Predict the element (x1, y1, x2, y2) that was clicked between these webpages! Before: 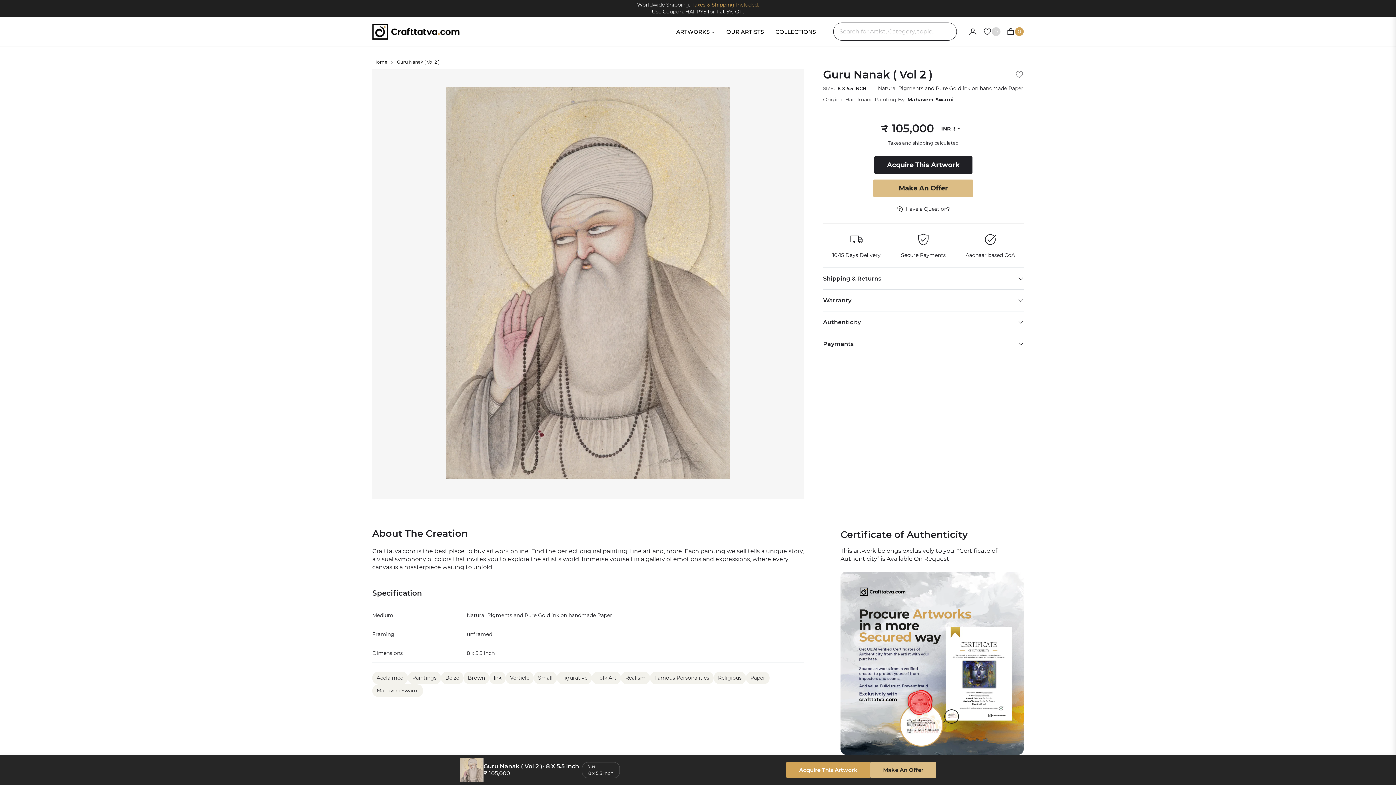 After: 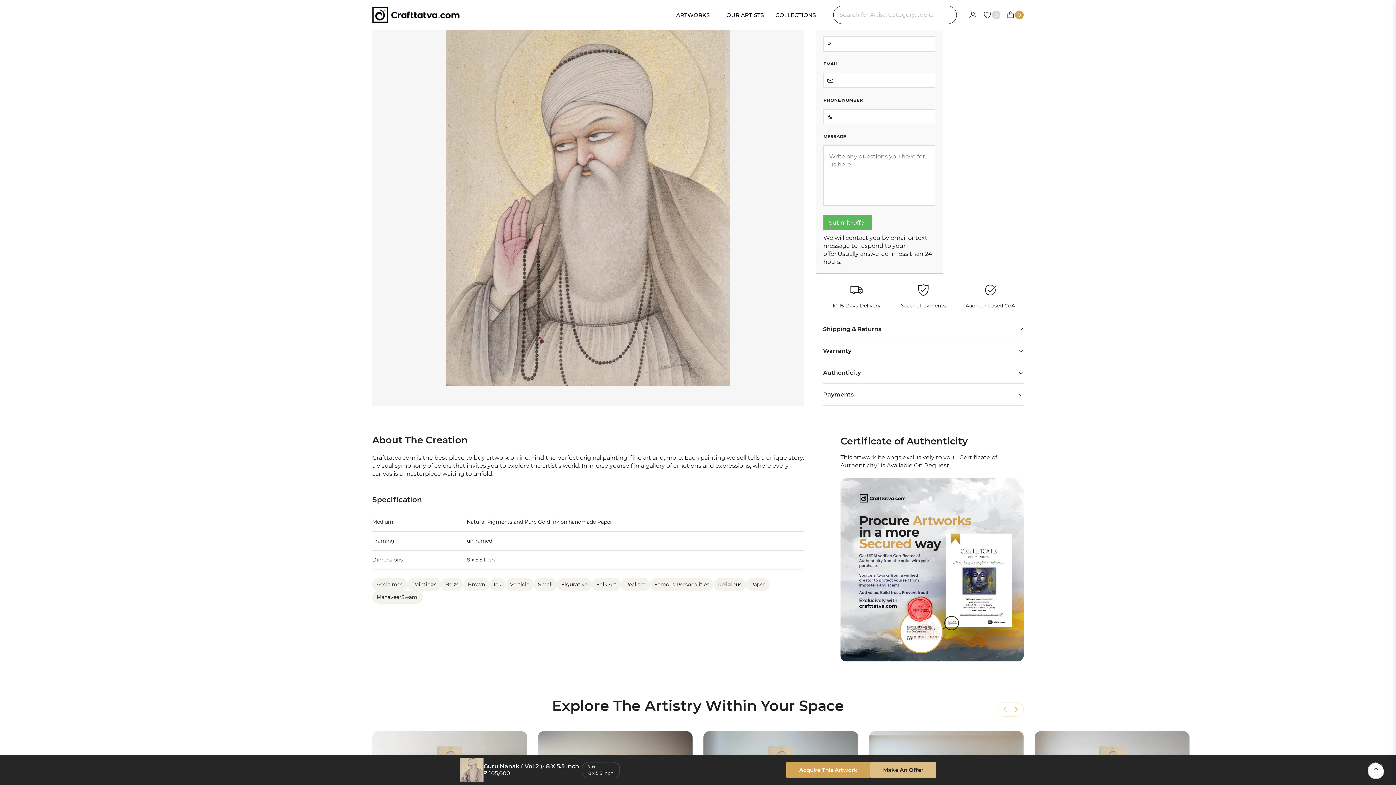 Action: bbox: (873, 179, 973, 197) label: Make An Offer